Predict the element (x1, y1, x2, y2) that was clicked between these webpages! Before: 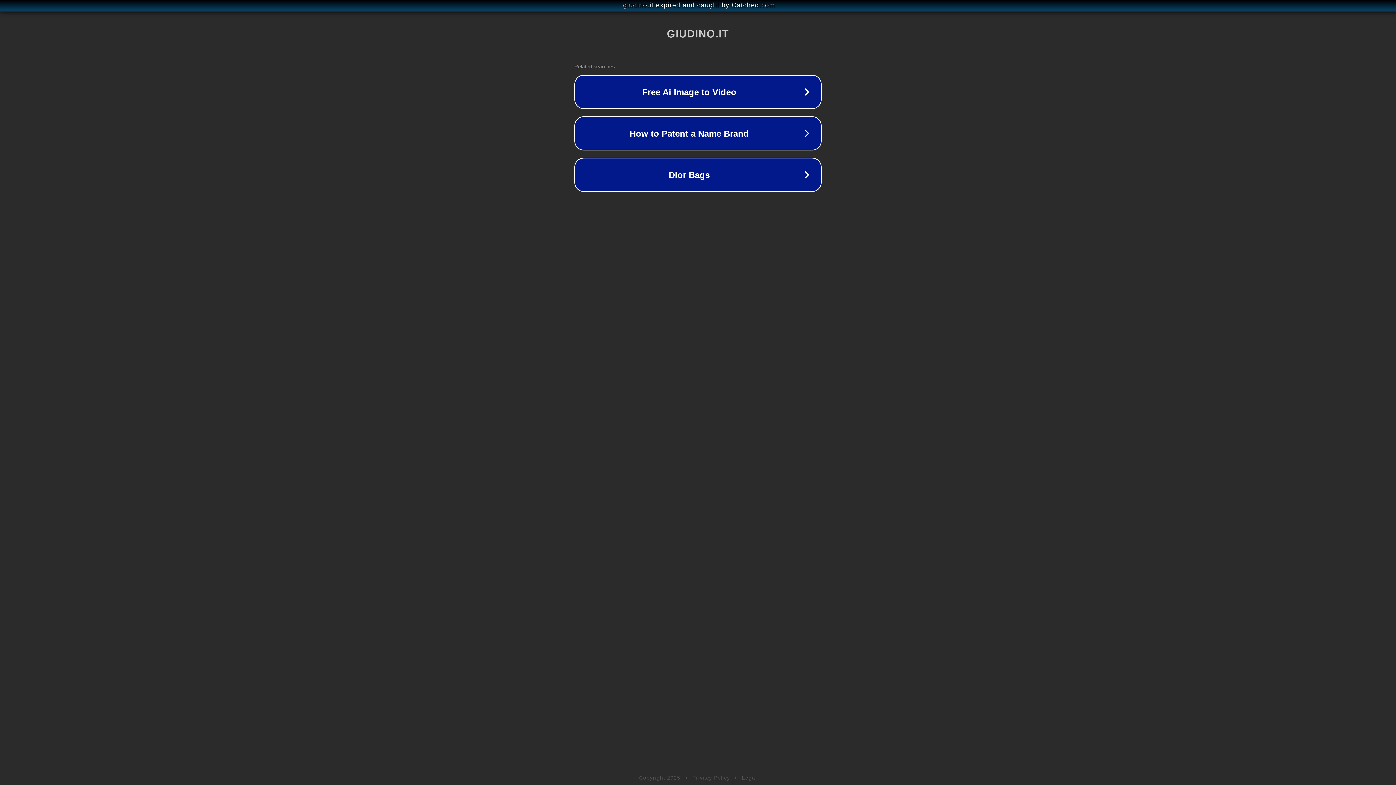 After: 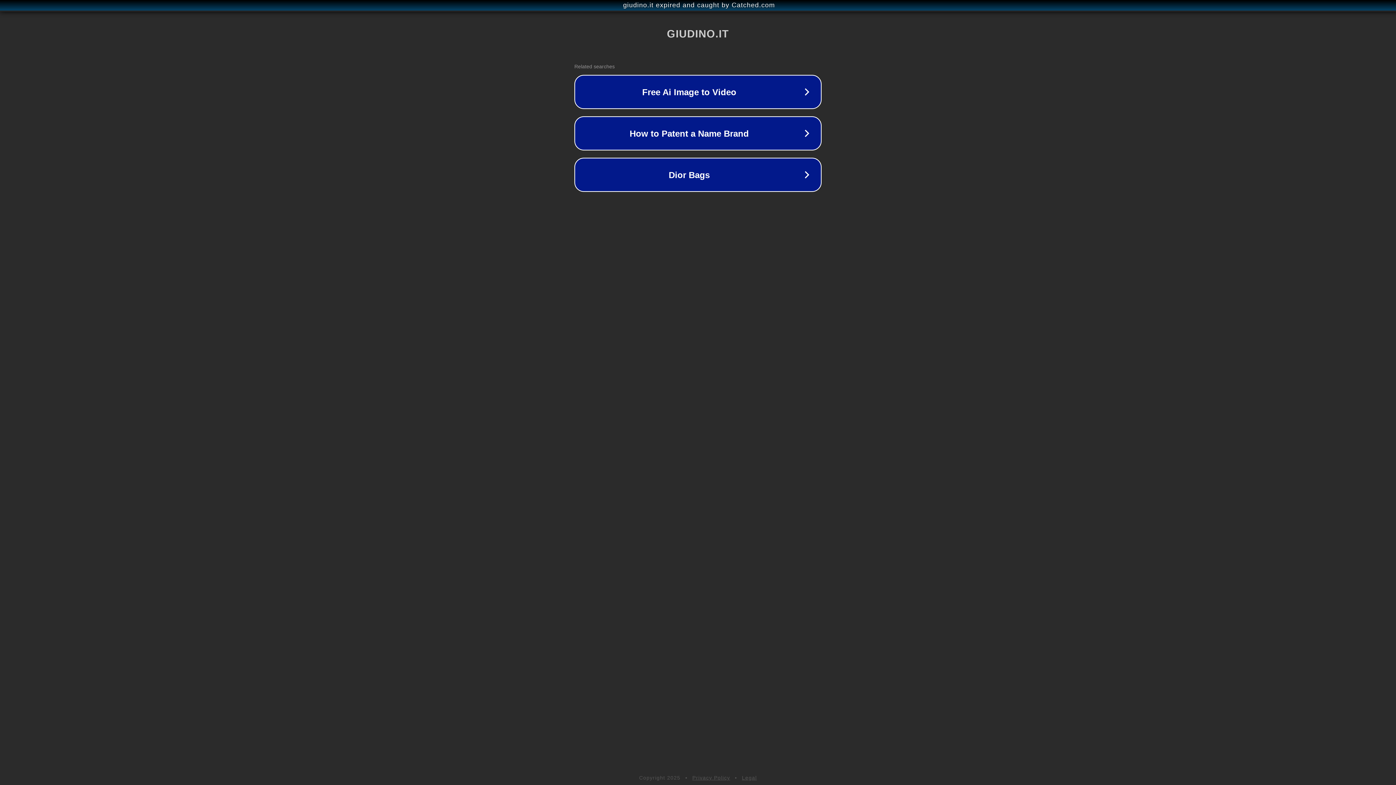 Action: label: Privacy Policy bbox: (692, 775, 730, 781)